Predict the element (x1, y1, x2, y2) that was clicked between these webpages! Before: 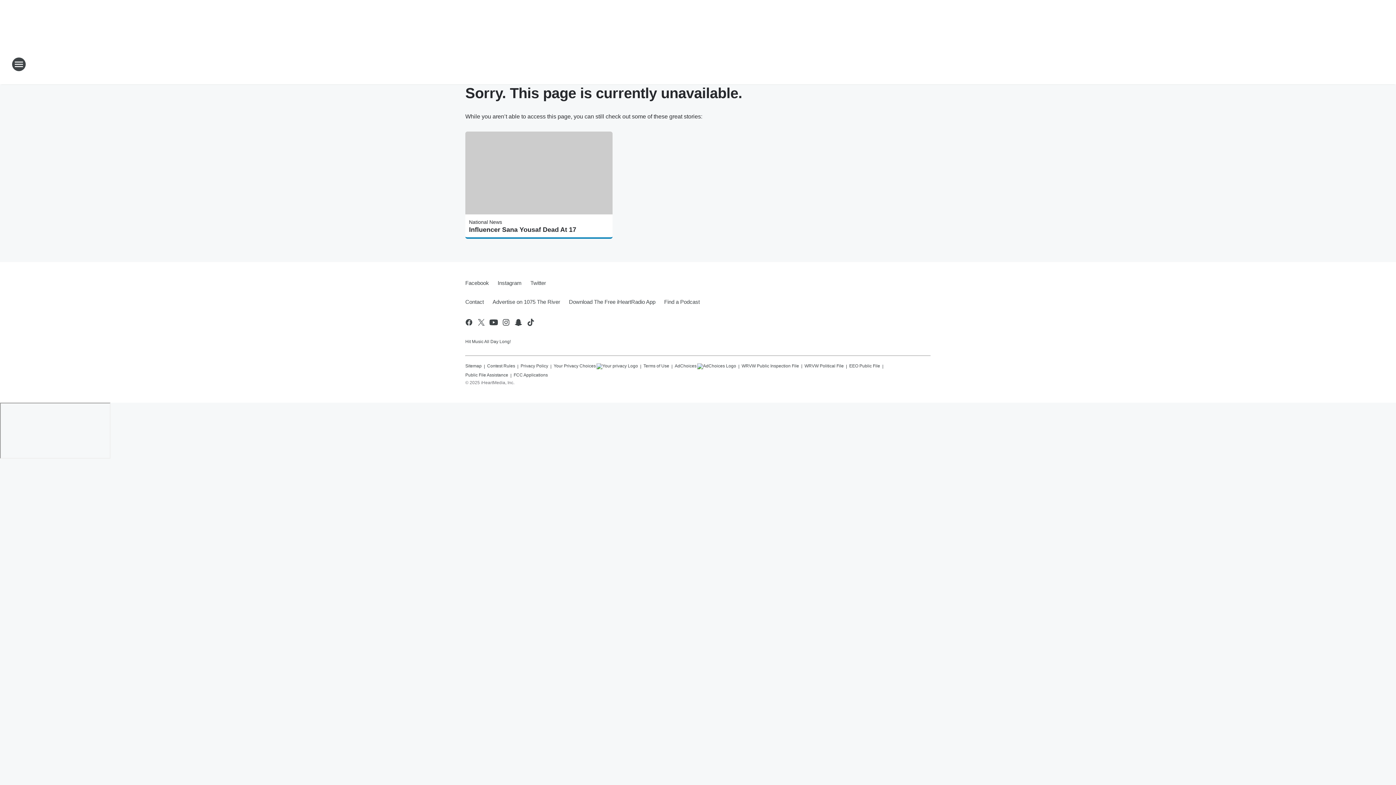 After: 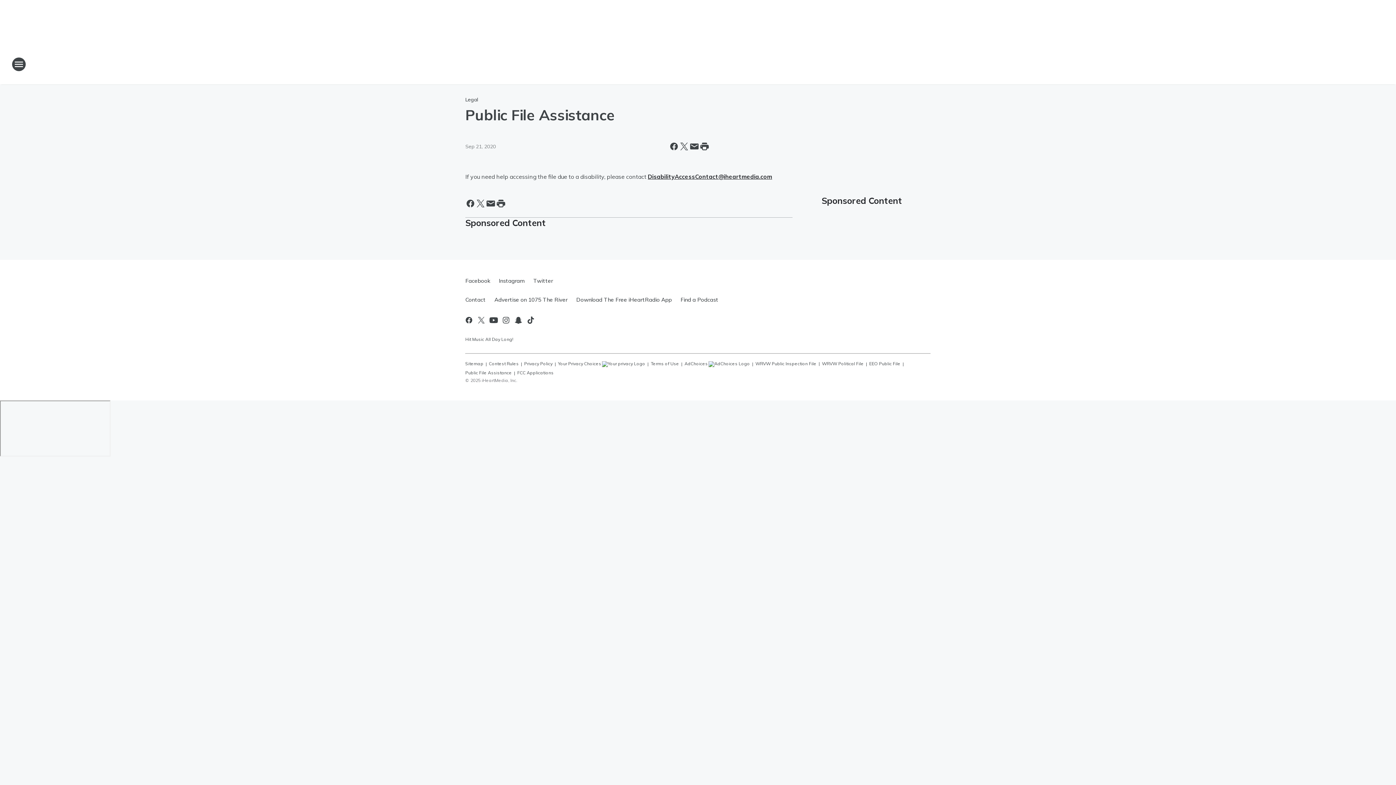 Action: bbox: (465, 369, 508, 378) label: Public File Assistance